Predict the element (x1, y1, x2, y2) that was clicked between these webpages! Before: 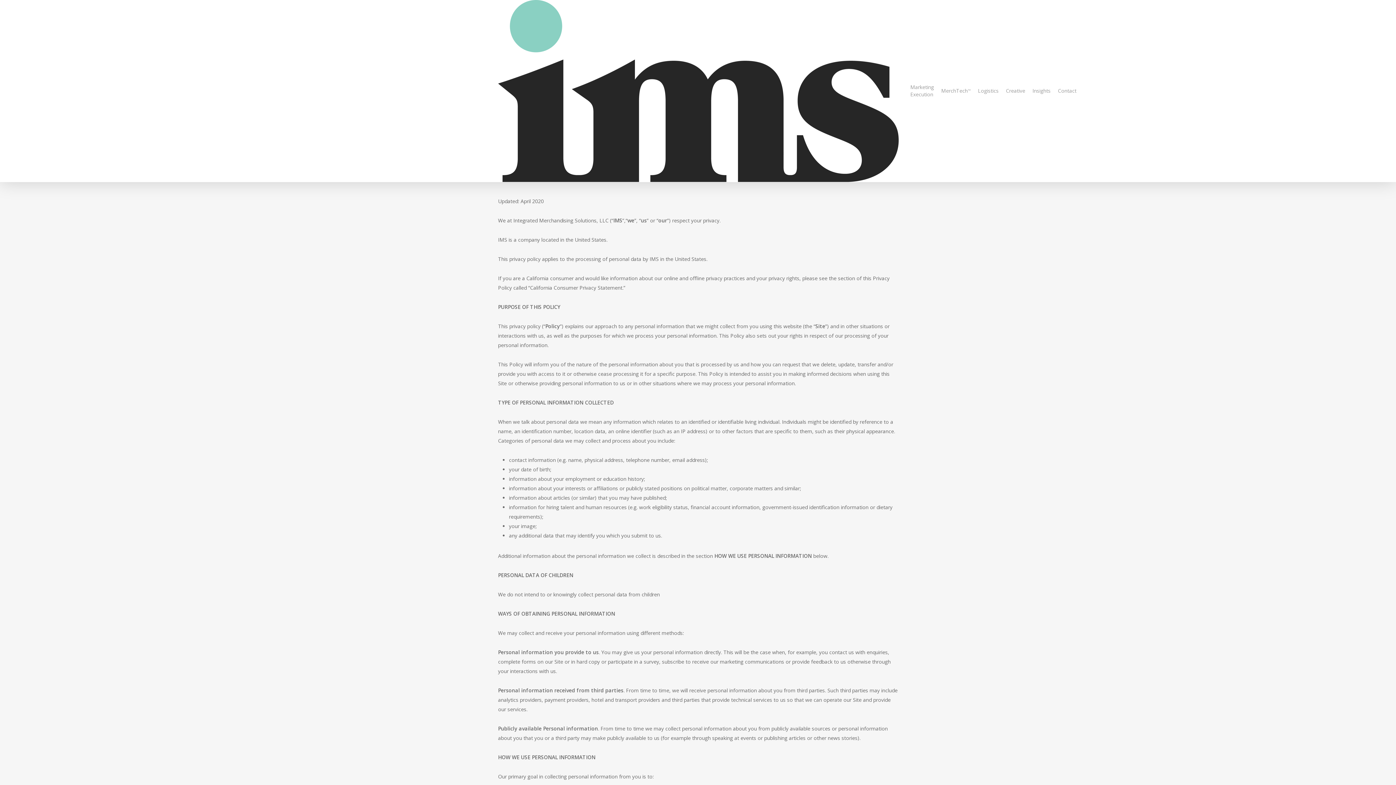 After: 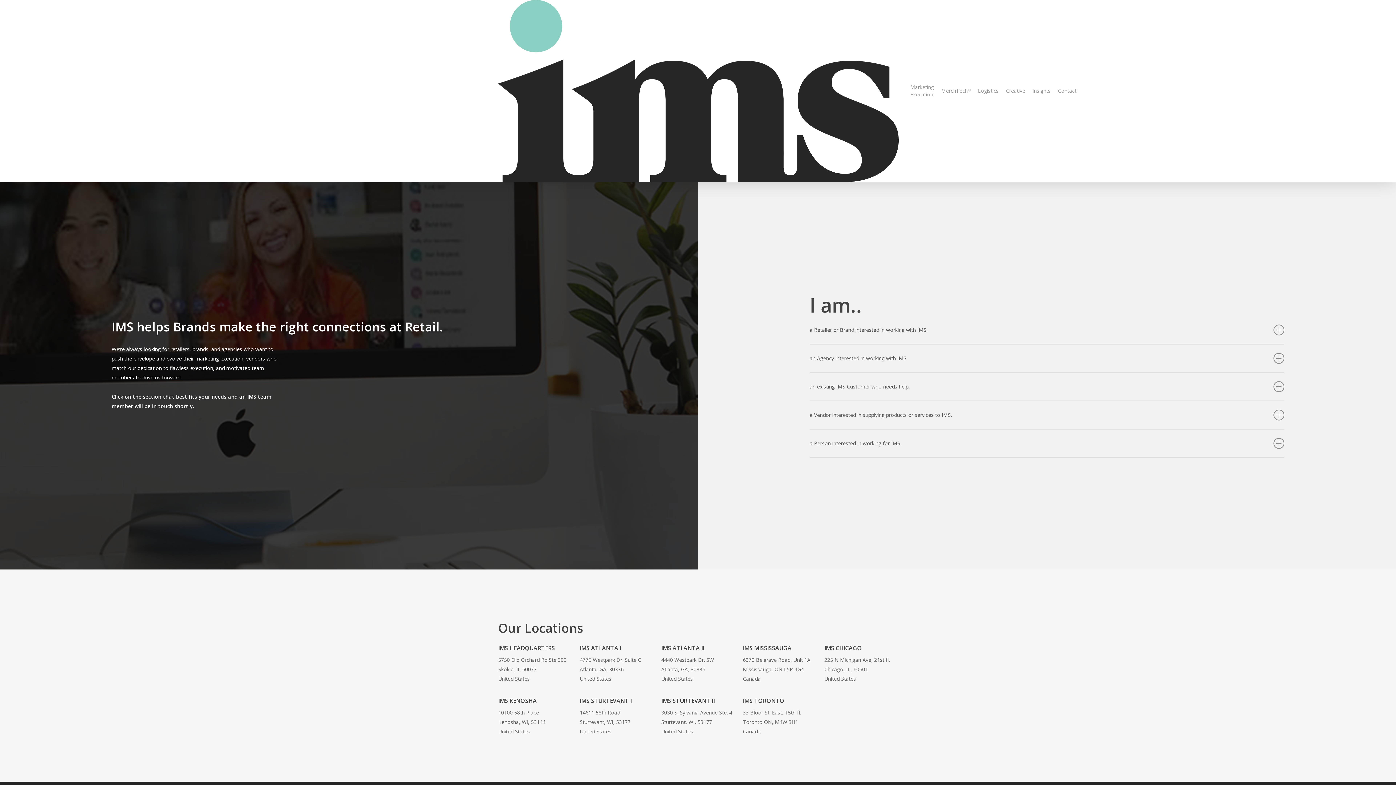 Action: bbox: (1058, 87, 1076, 94) label: Contact